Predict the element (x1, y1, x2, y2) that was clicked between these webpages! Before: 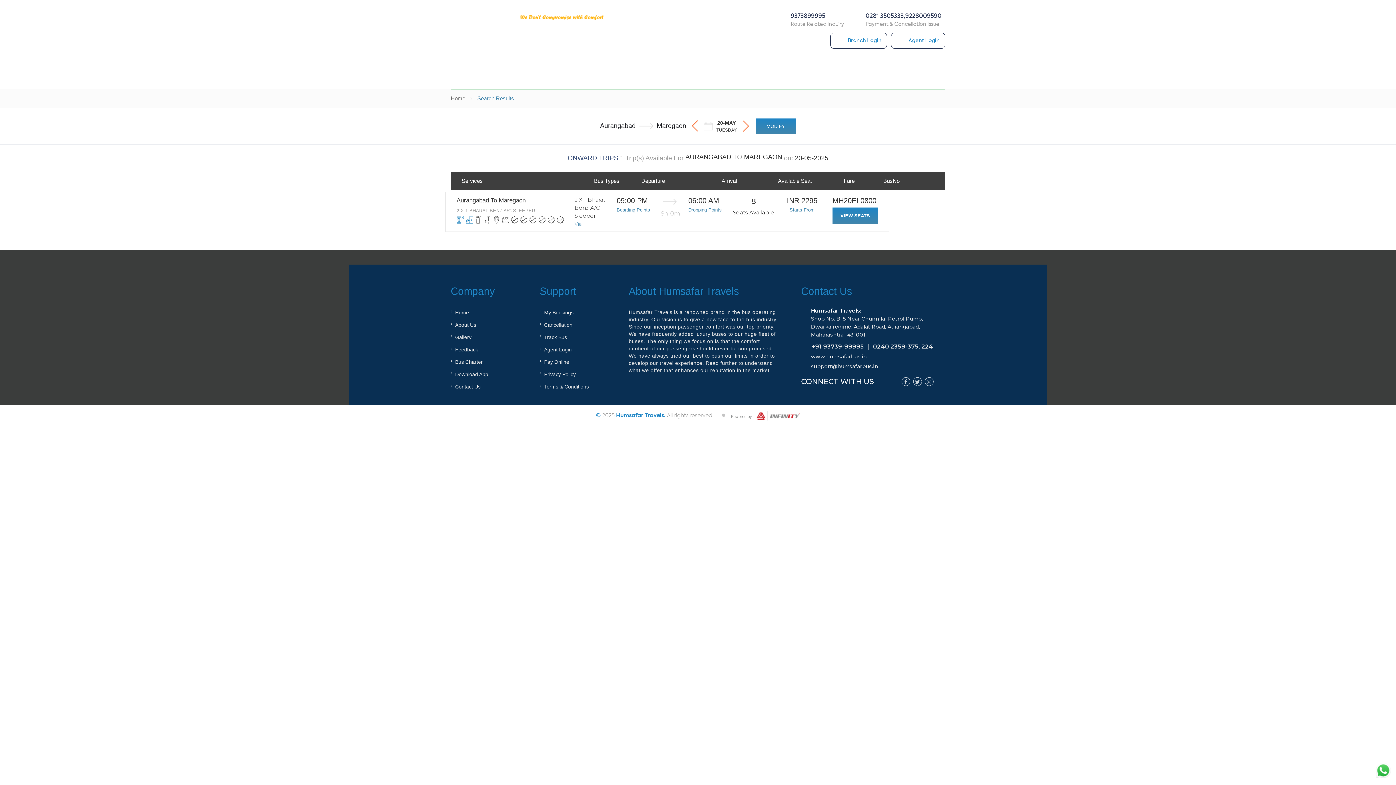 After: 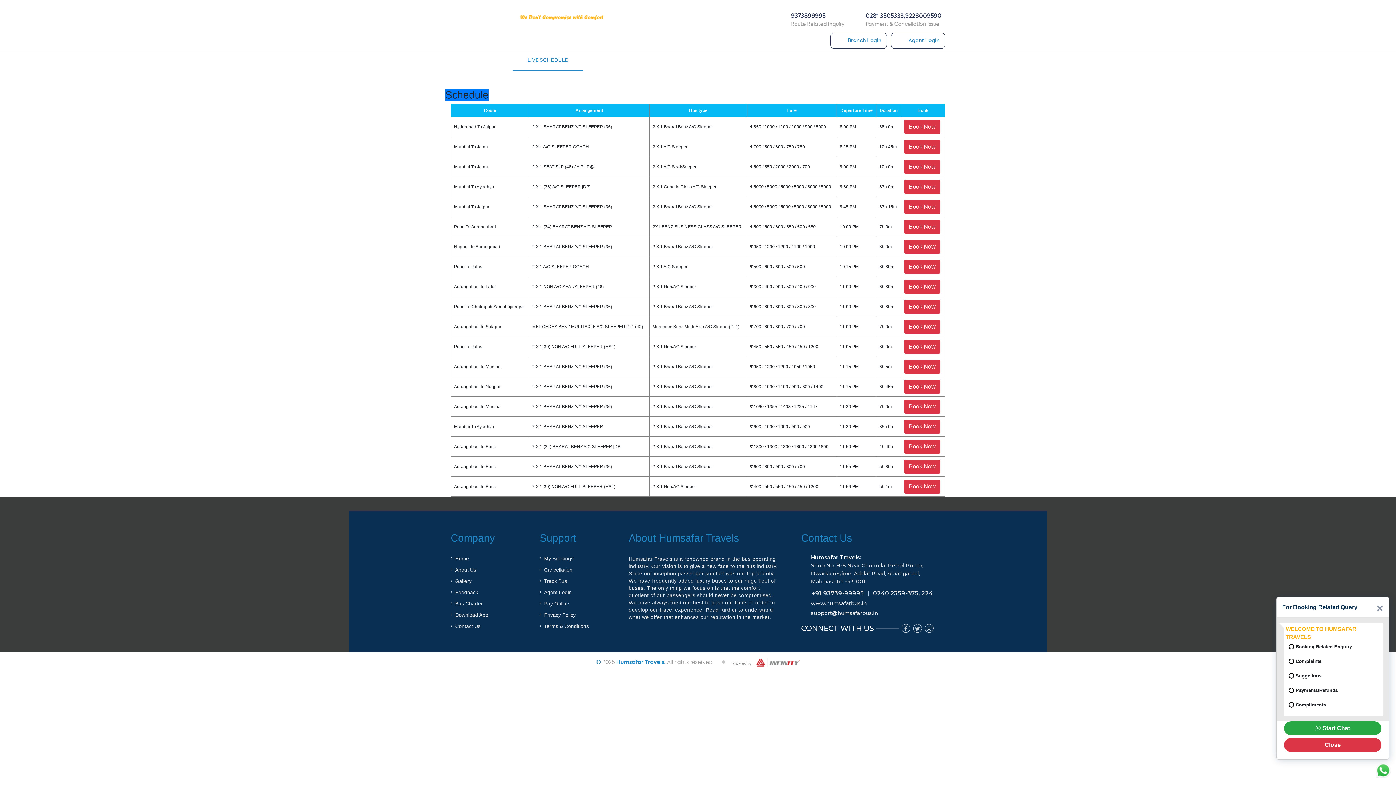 Action: bbox: (512, 52, 582, 70) label: LIVE SCHEDULE